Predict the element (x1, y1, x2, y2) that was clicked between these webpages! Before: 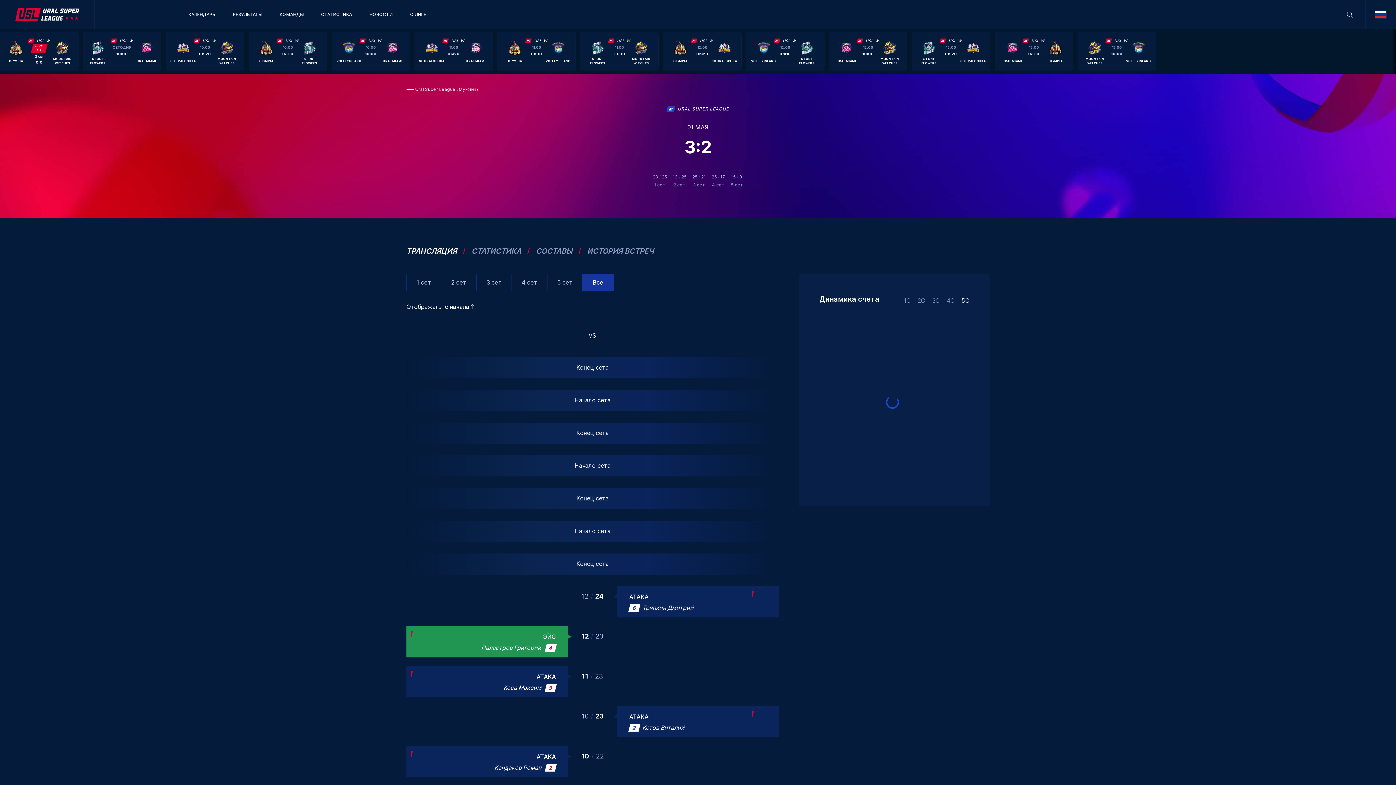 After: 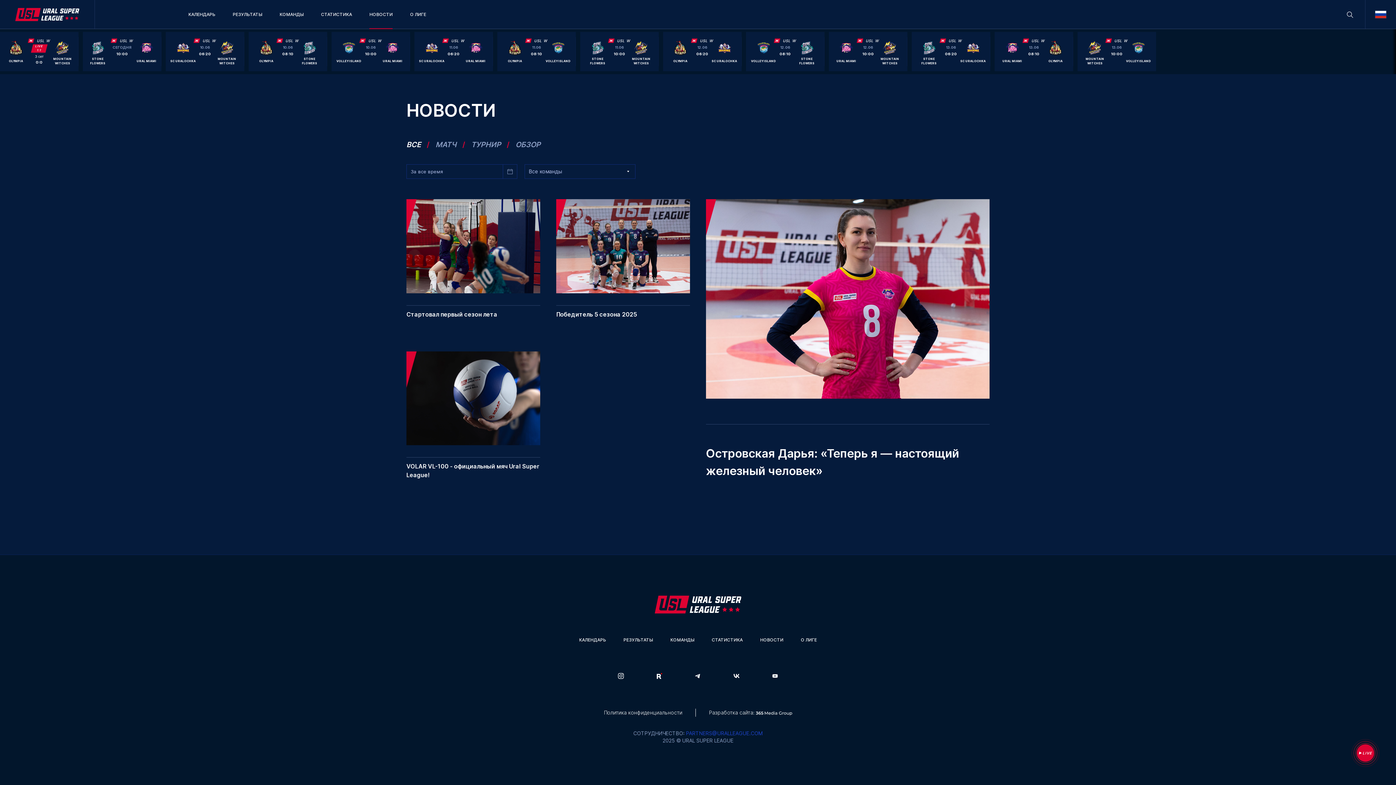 Action: label: НОВОСТИ bbox: (369, 0, 392, 29)